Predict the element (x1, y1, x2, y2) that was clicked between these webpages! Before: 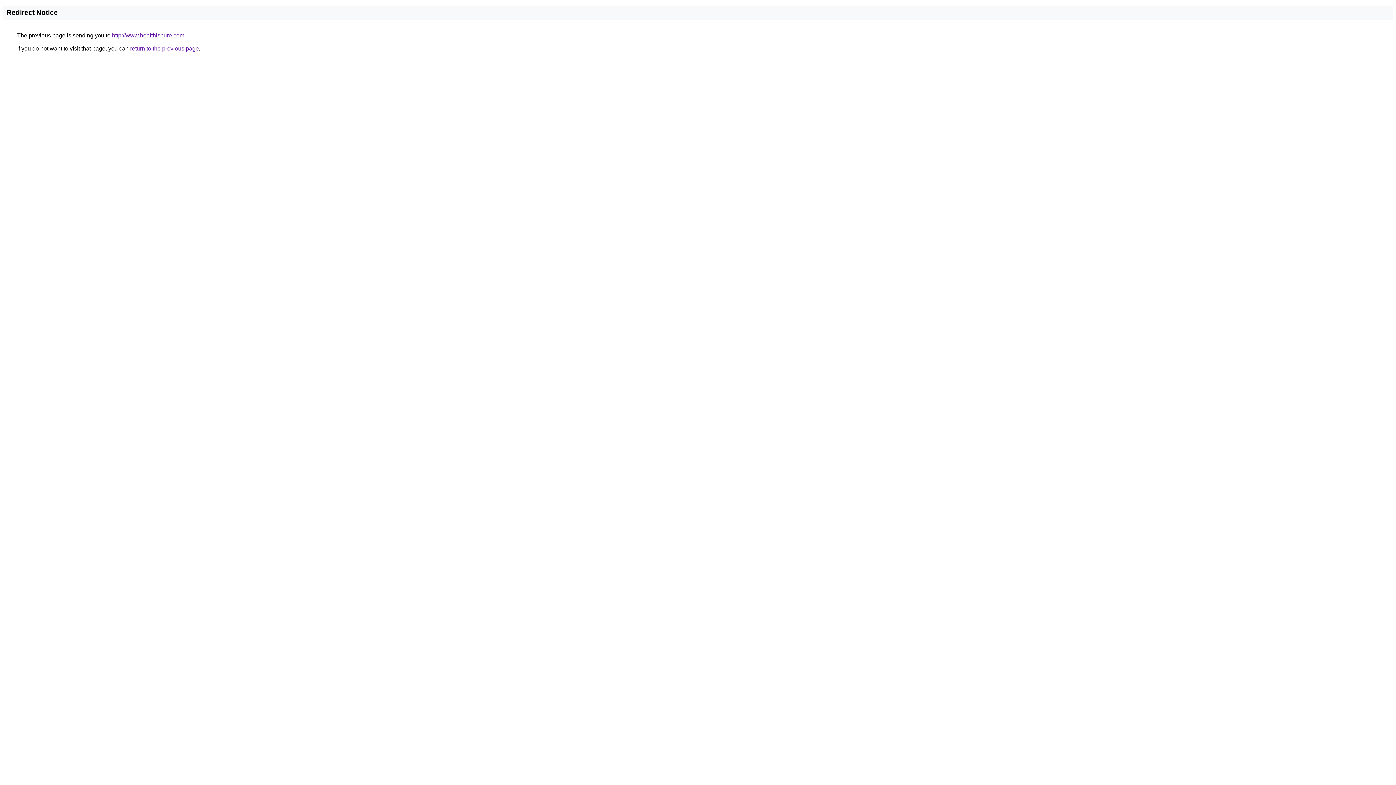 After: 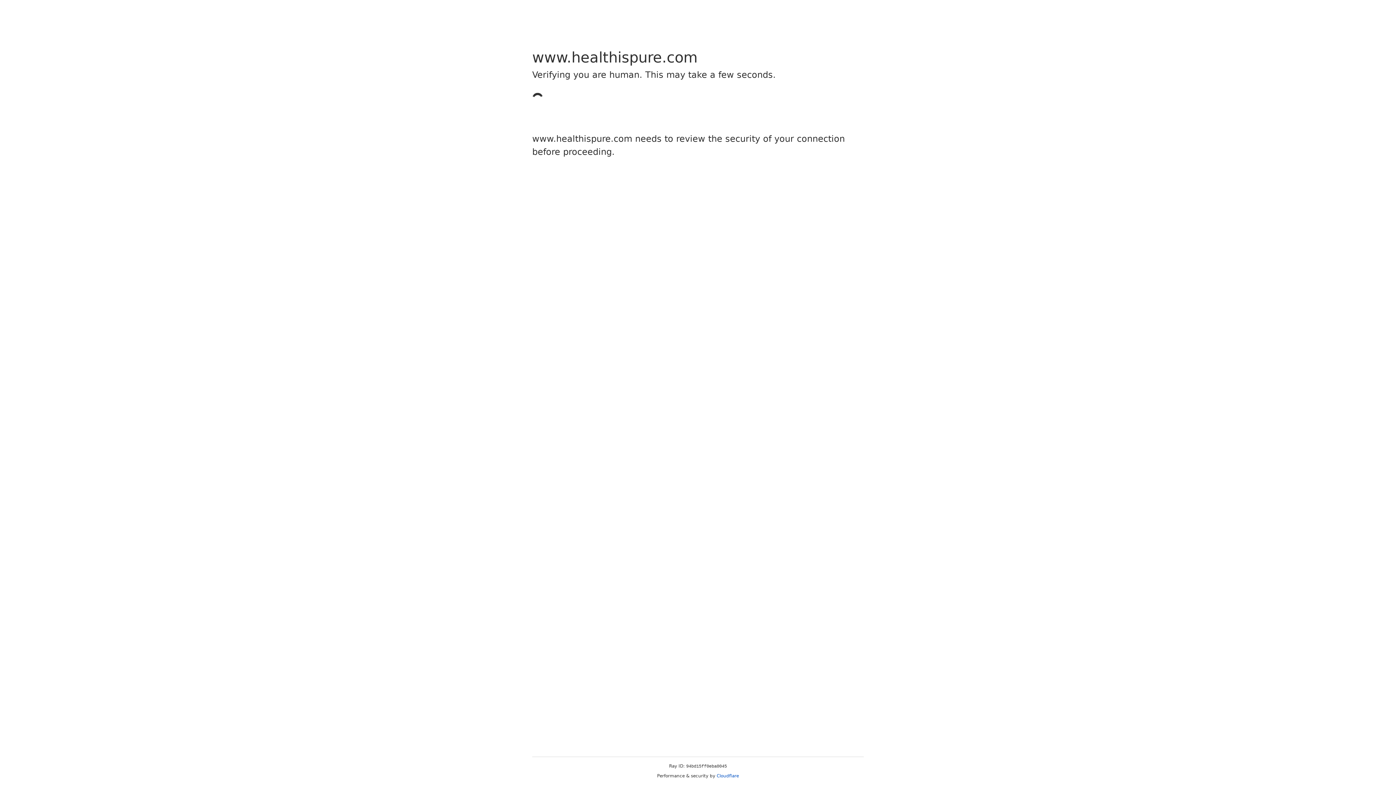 Action: label: http://www.healthispure.com bbox: (112, 32, 184, 38)